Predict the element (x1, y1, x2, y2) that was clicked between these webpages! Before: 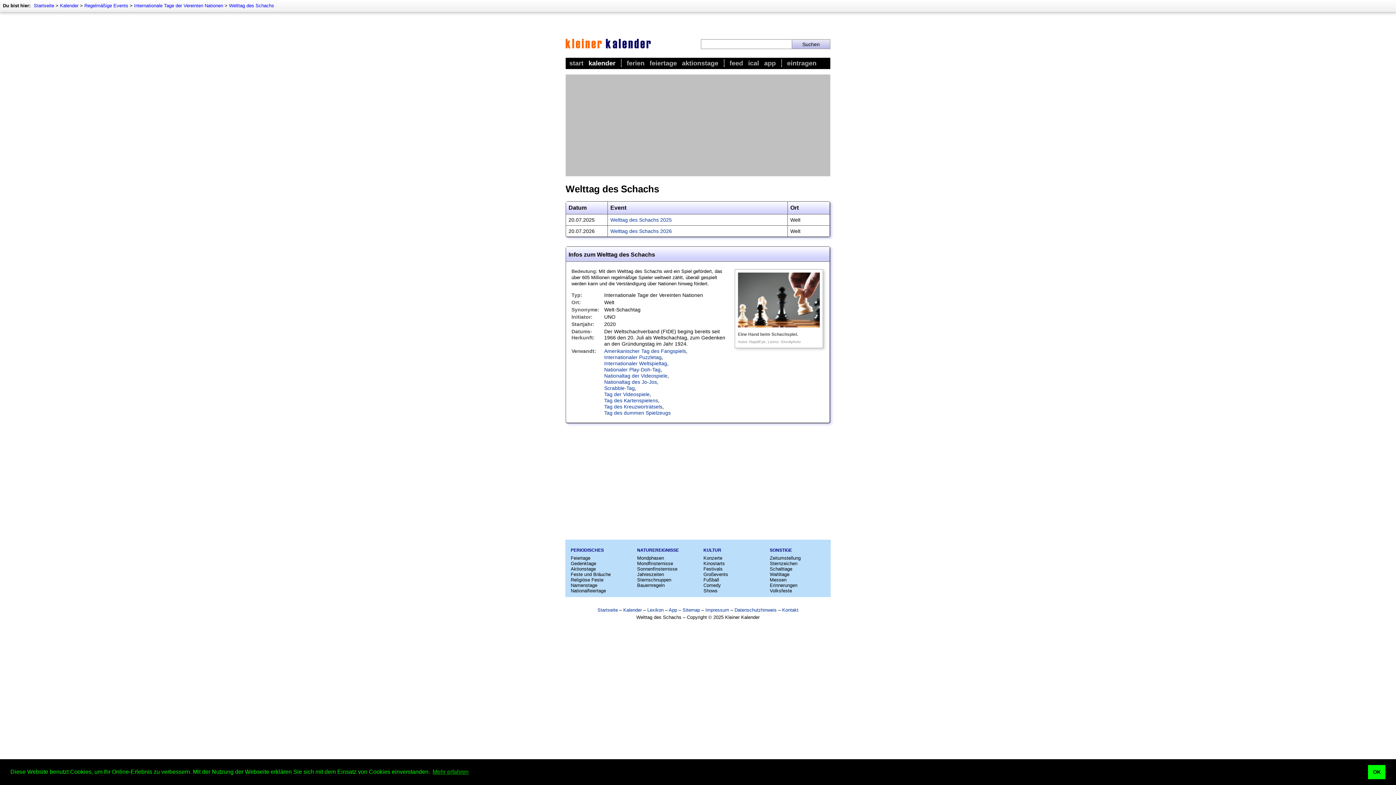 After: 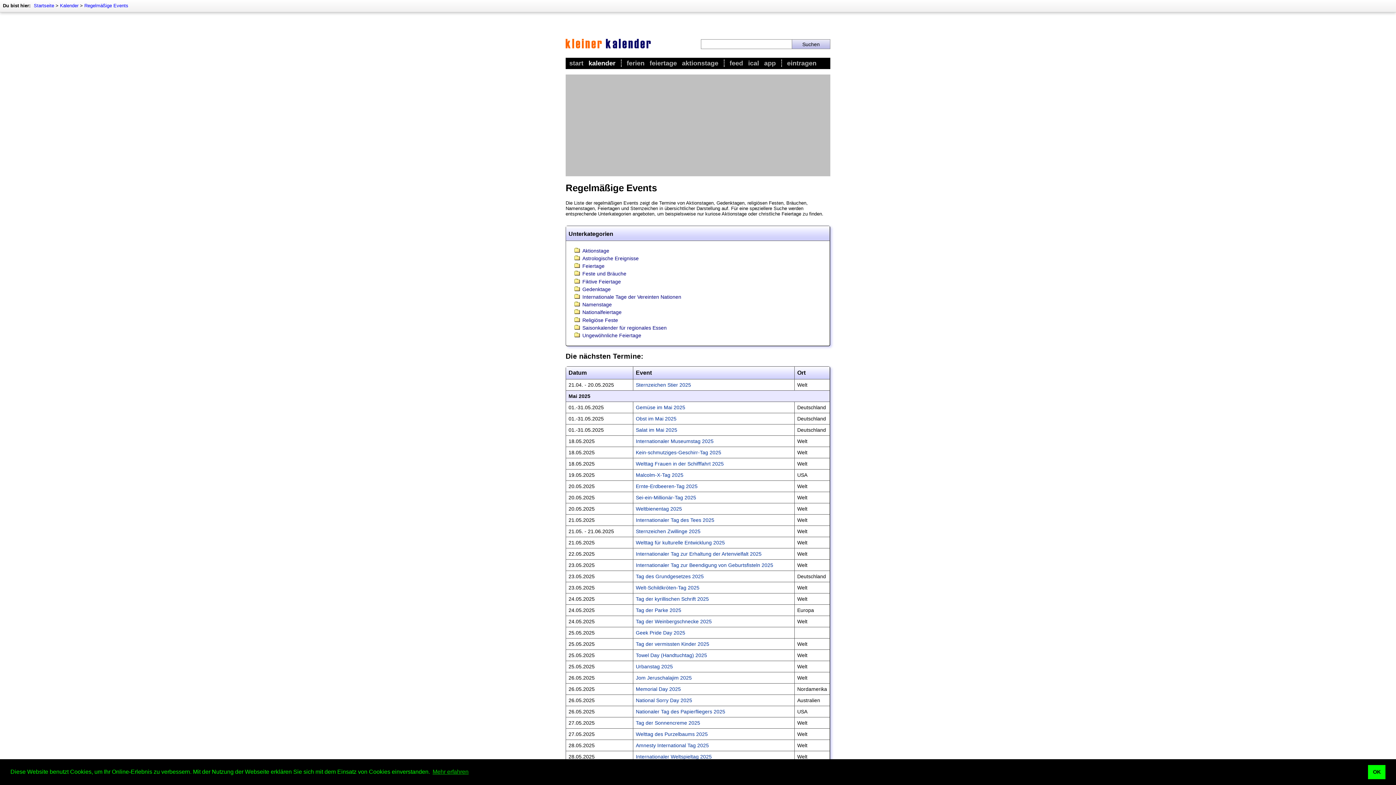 Action: label: PERIODISCHES bbox: (570, 548, 604, 553)